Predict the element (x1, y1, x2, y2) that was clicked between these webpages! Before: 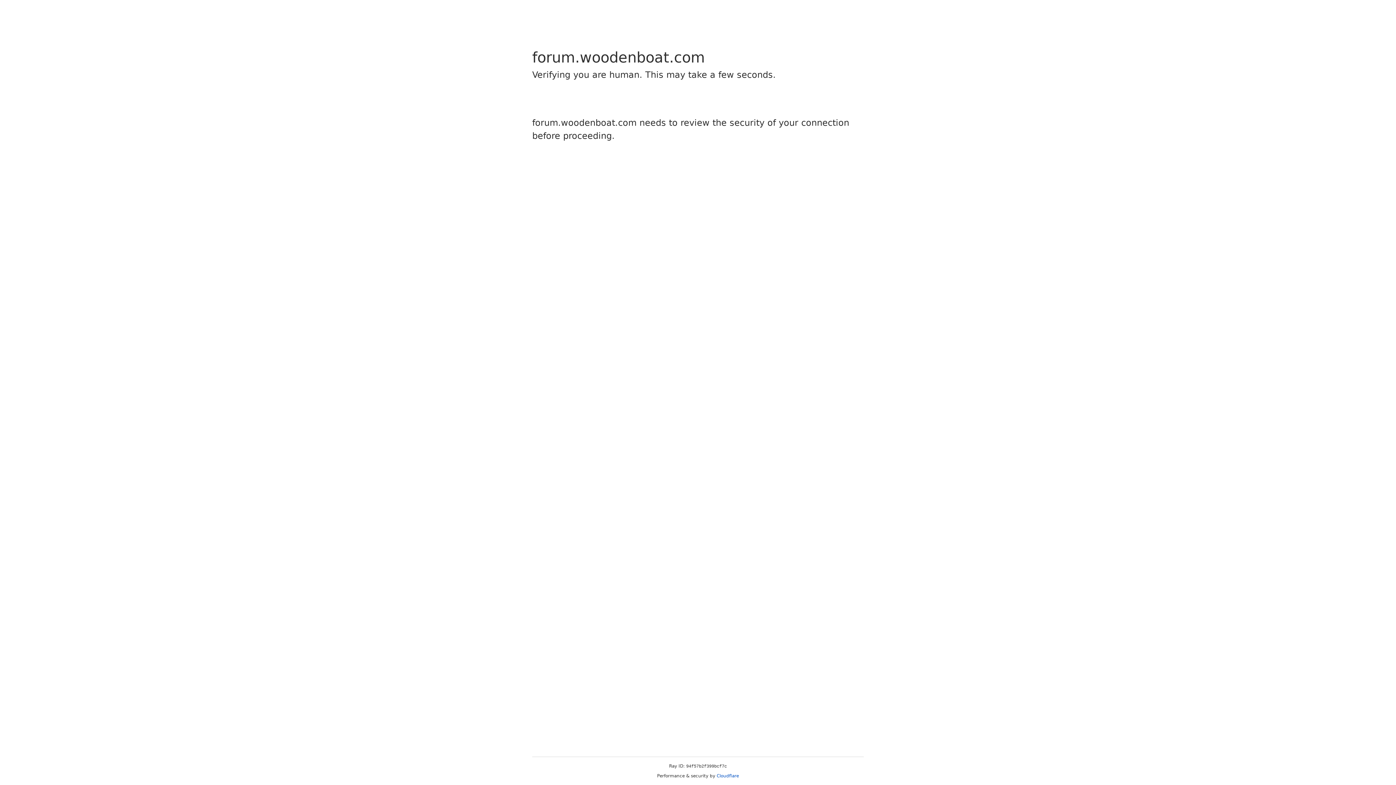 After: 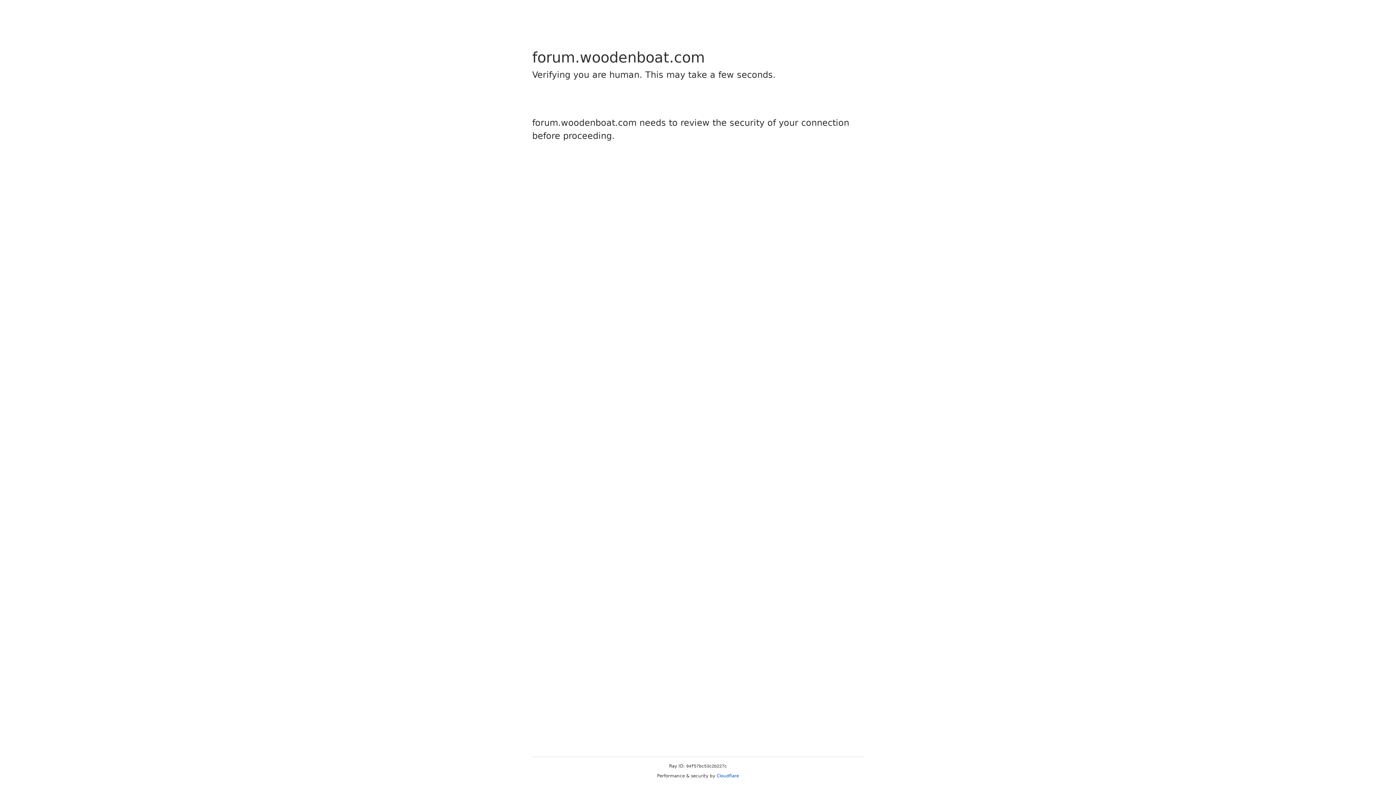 Action: label: Cloudflare bbox: (716, 773, 739, 778)